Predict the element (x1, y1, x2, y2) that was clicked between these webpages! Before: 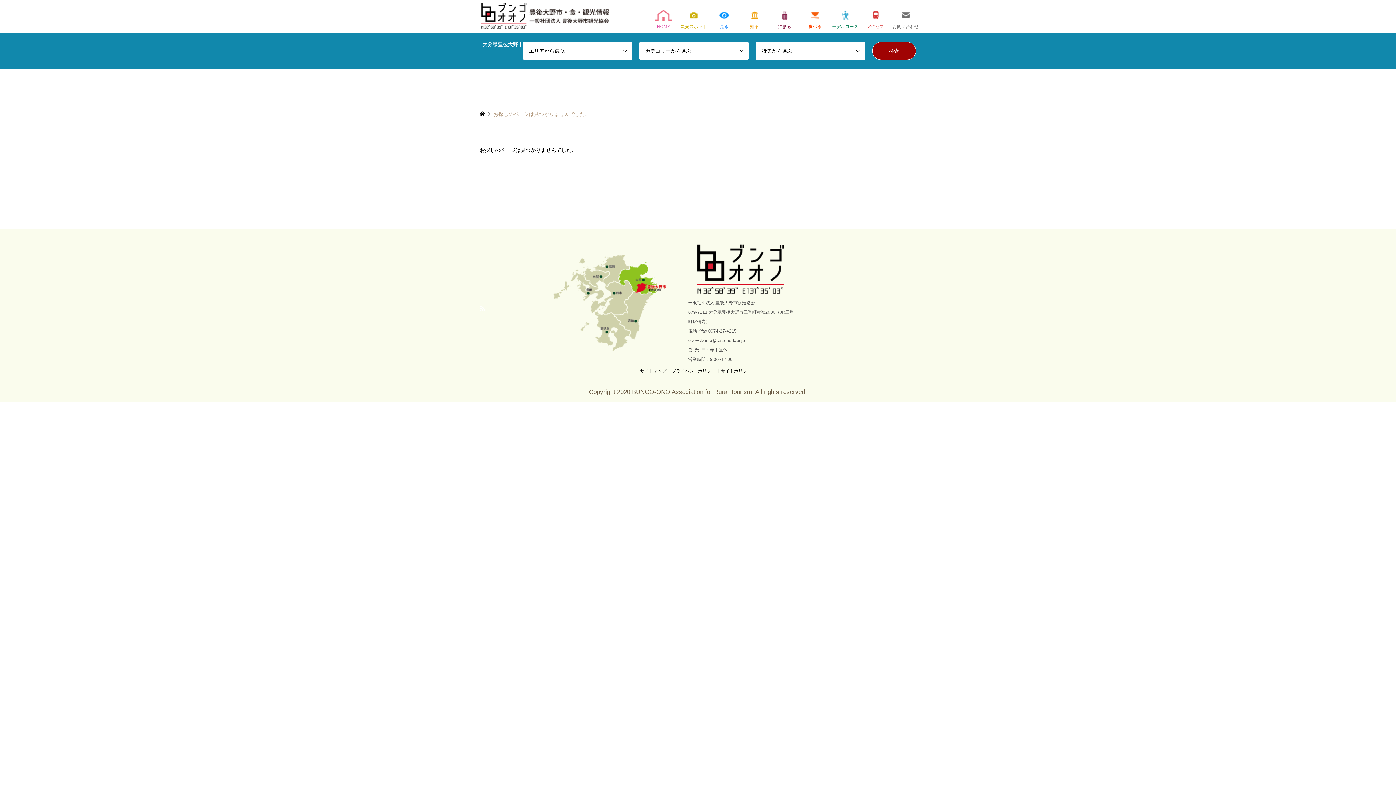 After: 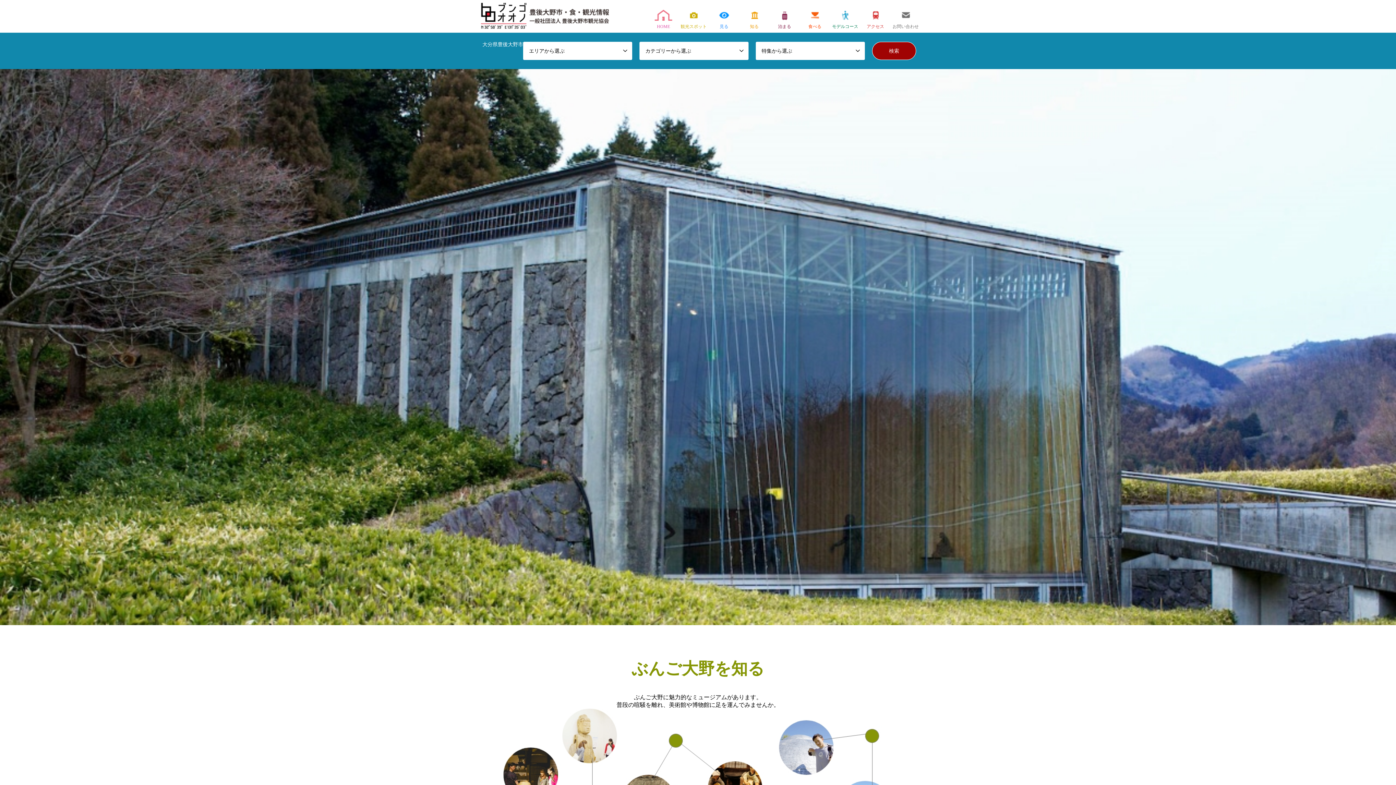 Action: bbox: (739, 9, 769, 24) label: 知る